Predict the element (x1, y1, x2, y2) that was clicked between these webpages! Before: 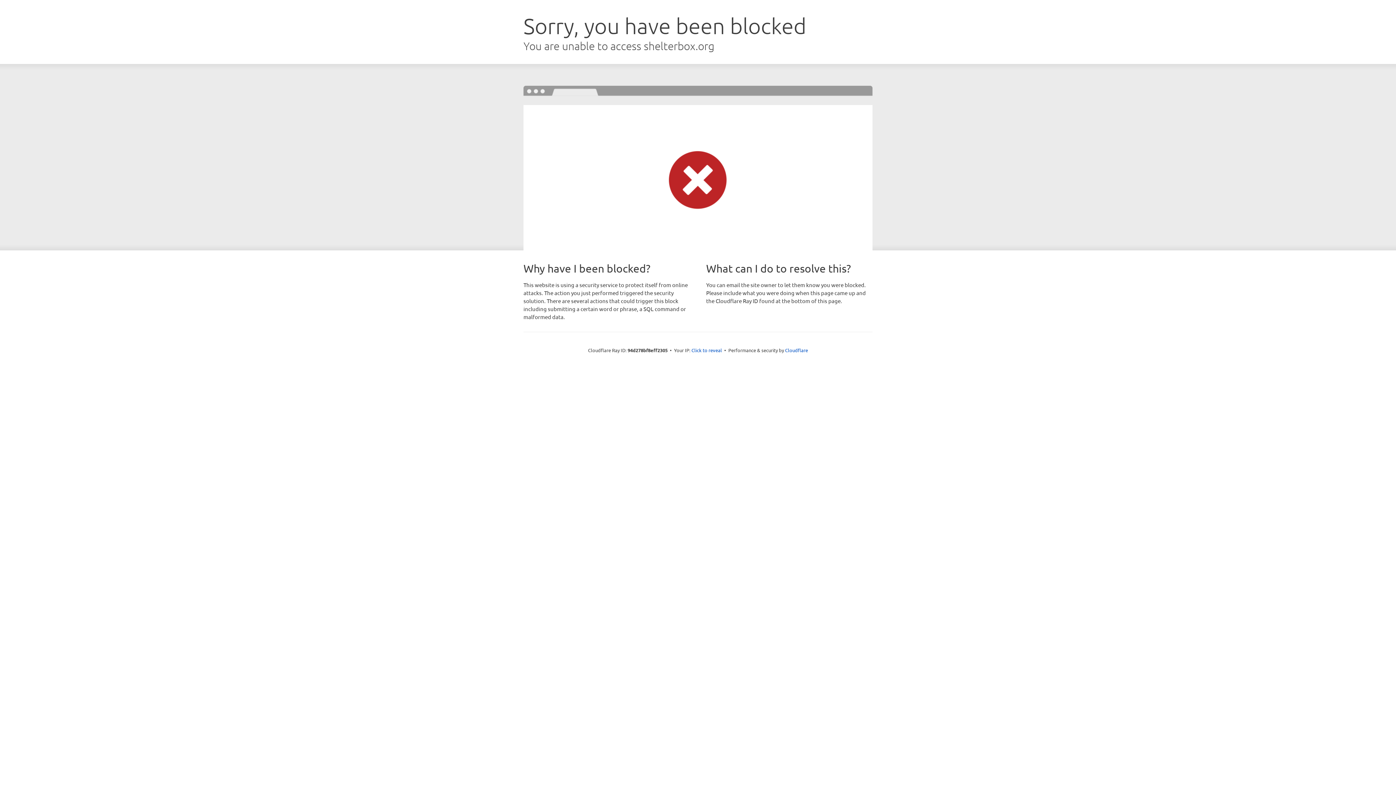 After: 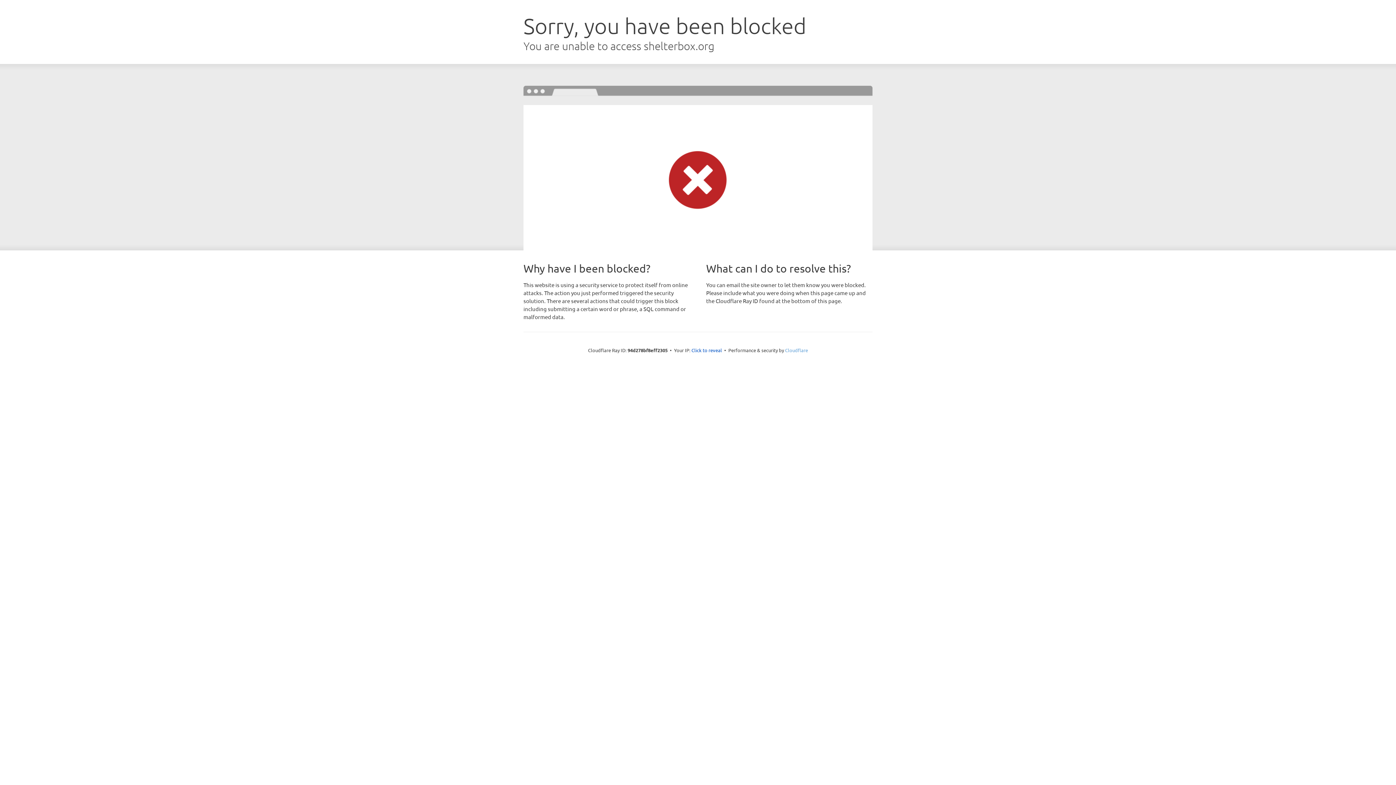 Action: bbox: (785, 347, 808, 353) label: Cloudflare